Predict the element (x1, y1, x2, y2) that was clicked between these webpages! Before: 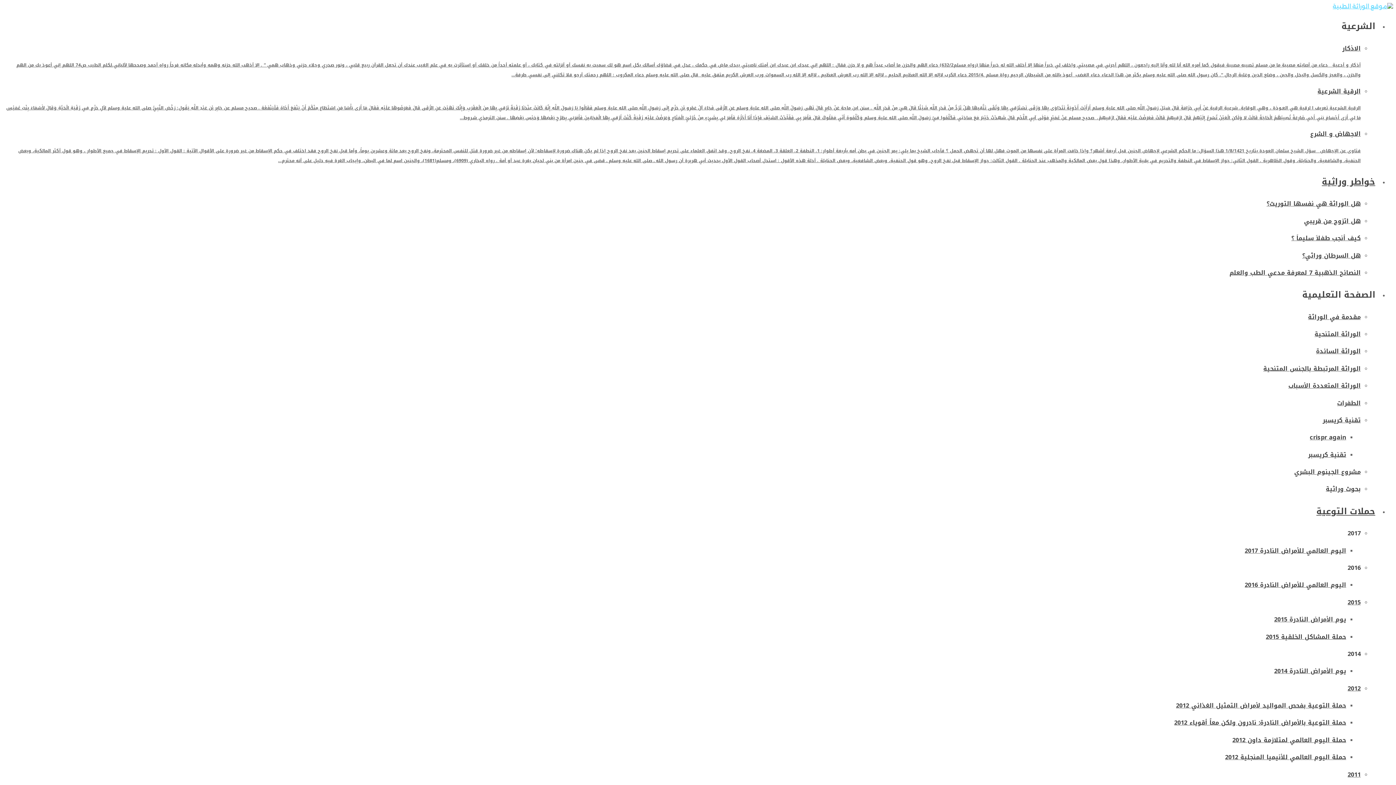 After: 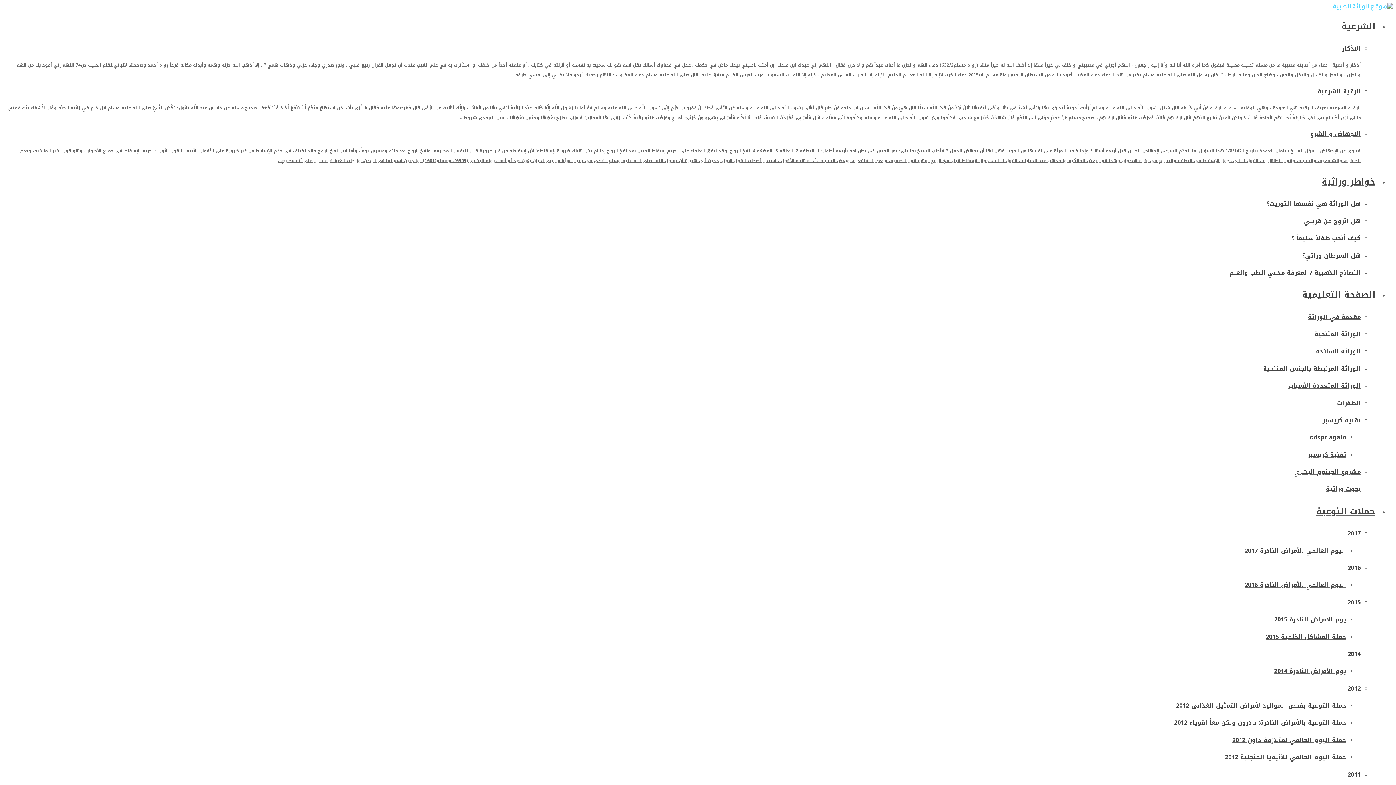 Action: label: الشرعية bbox: (6, 18, 1375, 34)